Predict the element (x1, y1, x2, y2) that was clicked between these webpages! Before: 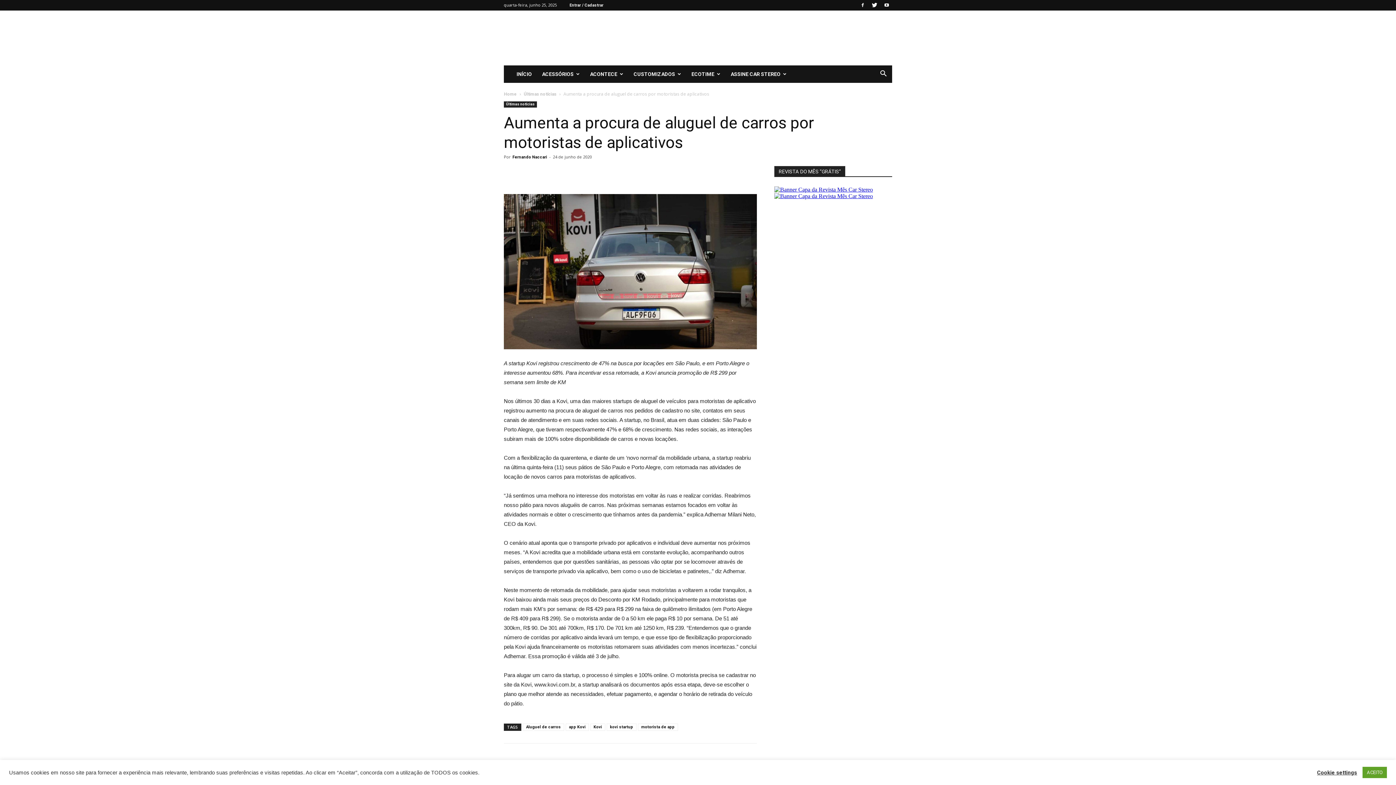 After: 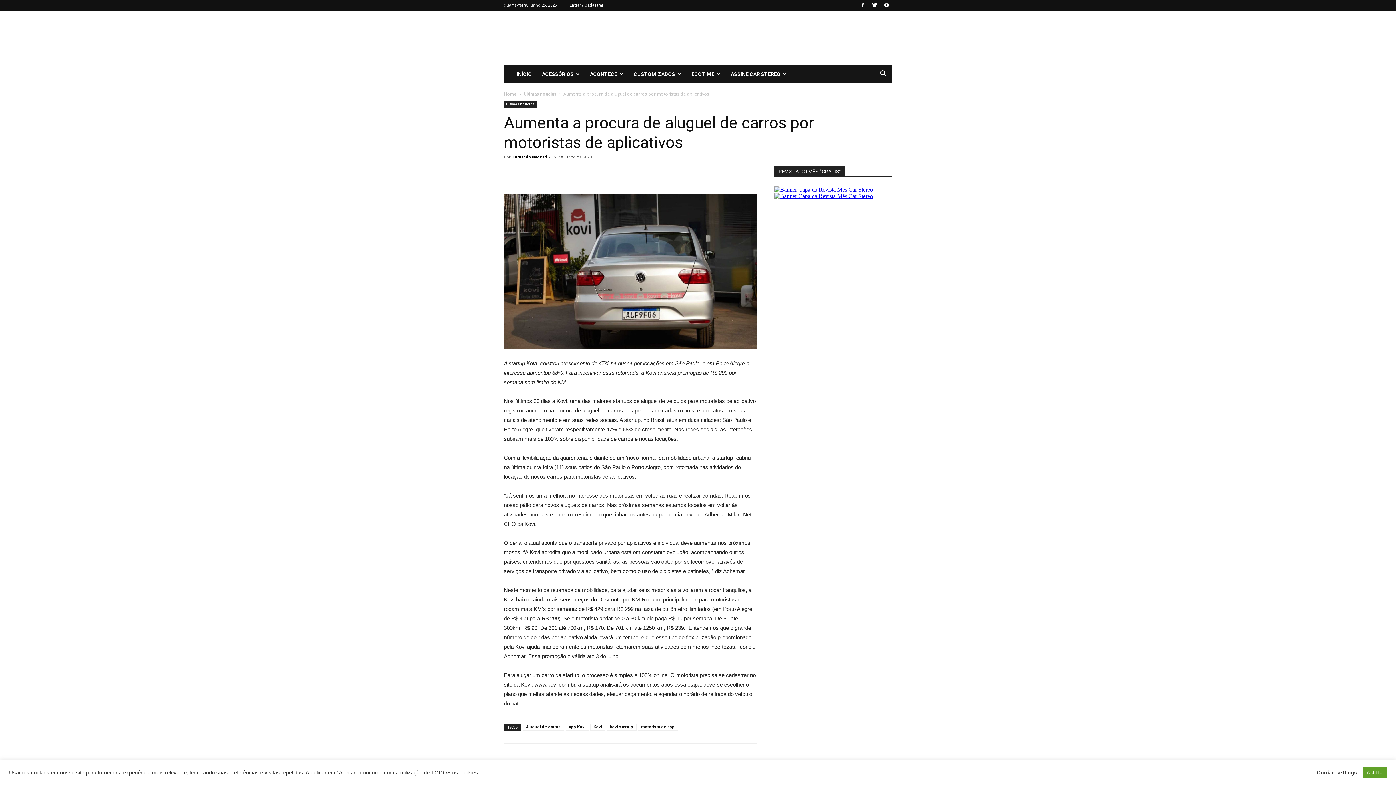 Action: bbox: (537, 166, 552, 180)